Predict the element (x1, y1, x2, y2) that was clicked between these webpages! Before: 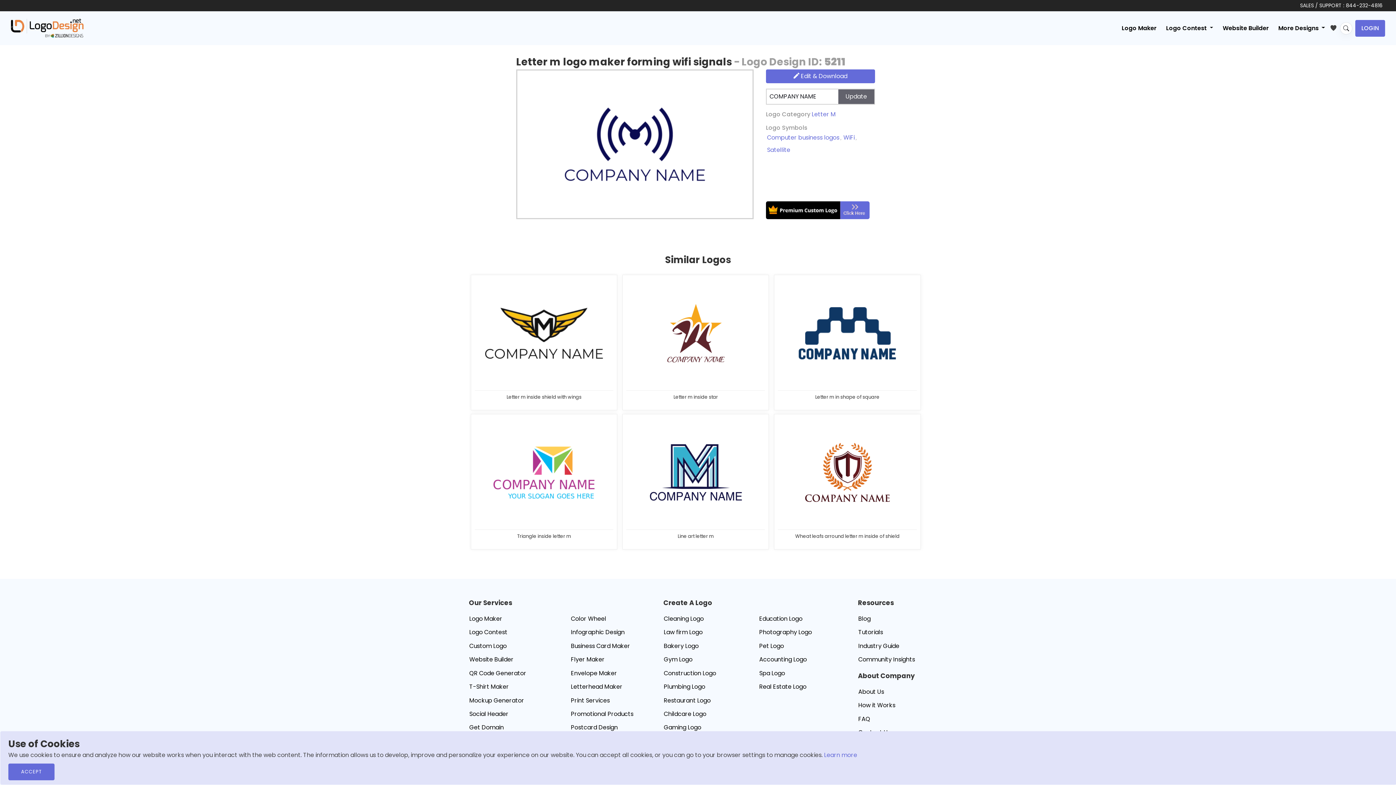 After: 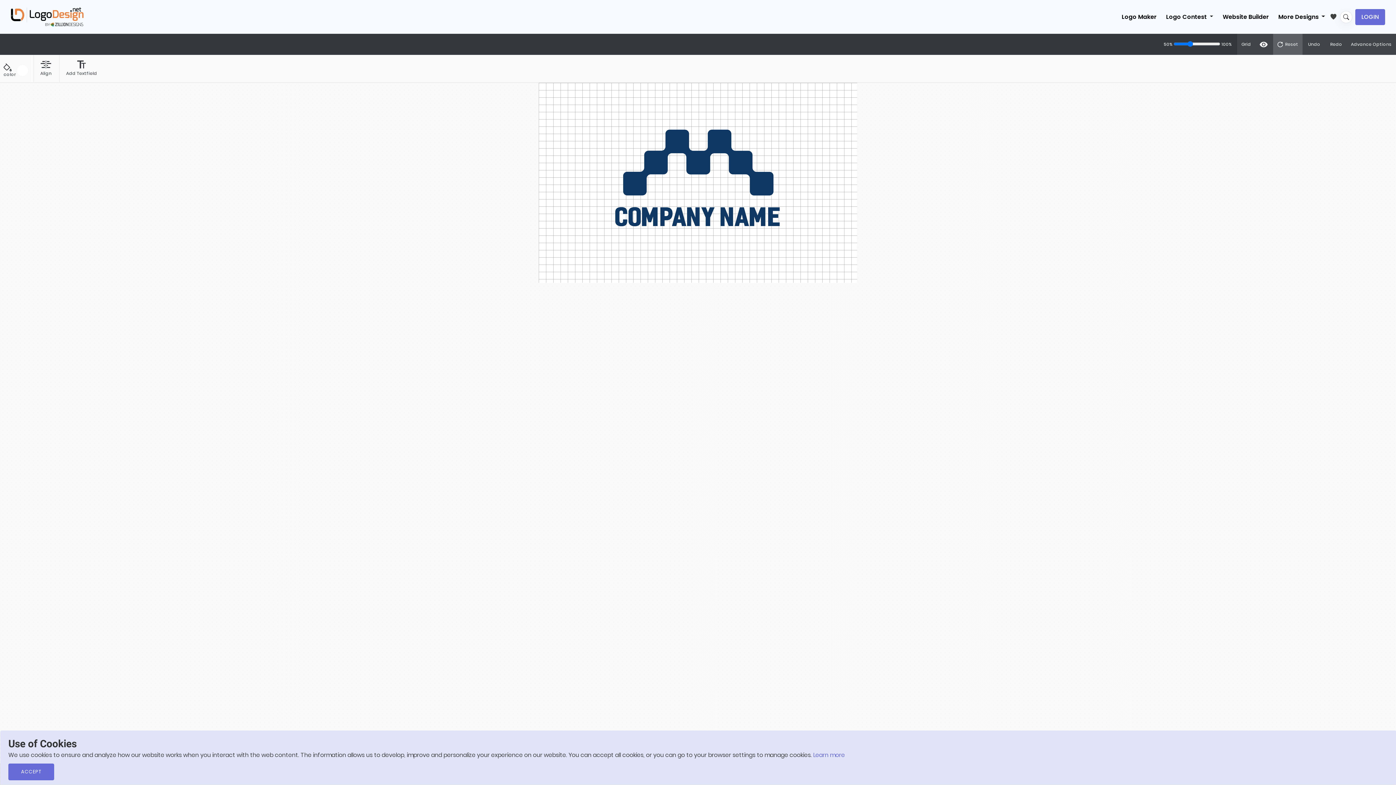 Action: bbox: (778, 278, 916, 388)